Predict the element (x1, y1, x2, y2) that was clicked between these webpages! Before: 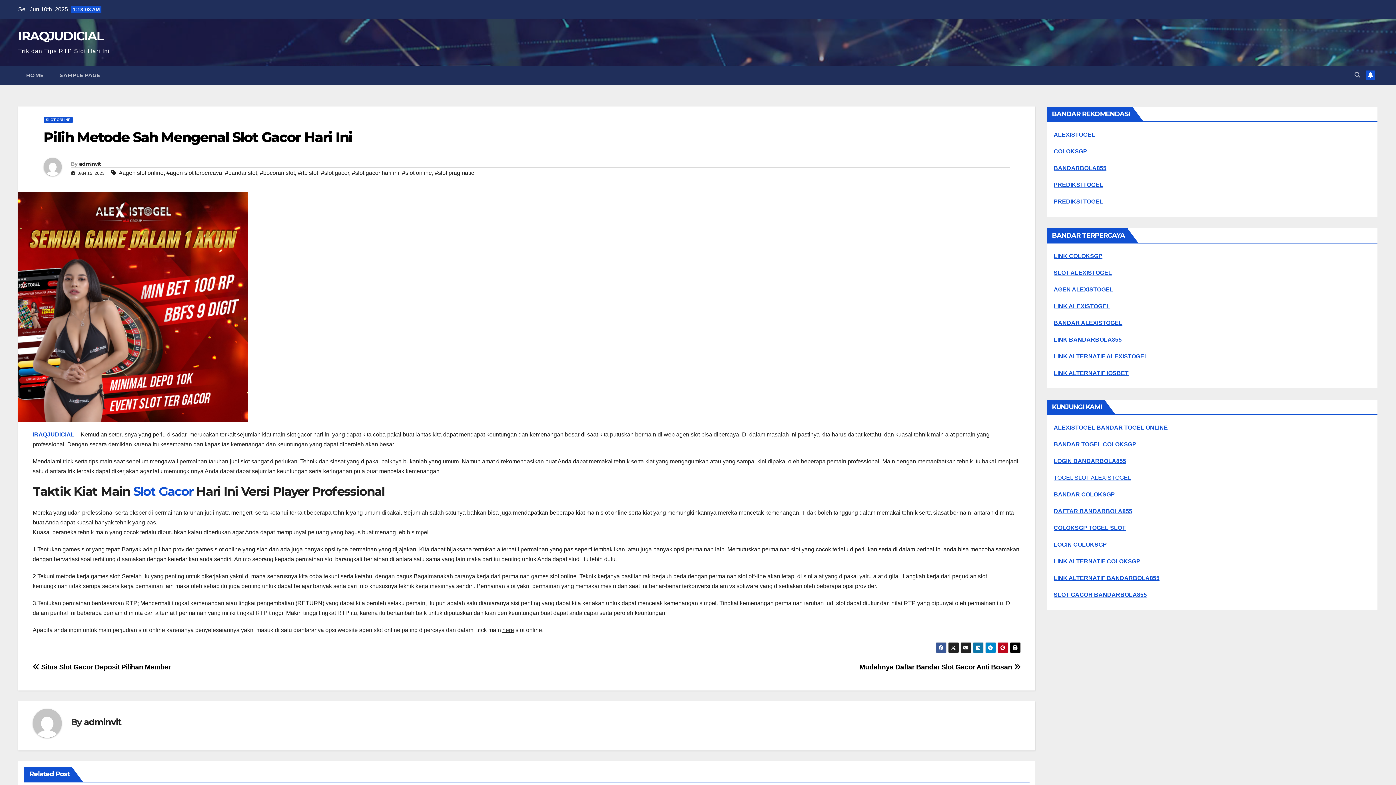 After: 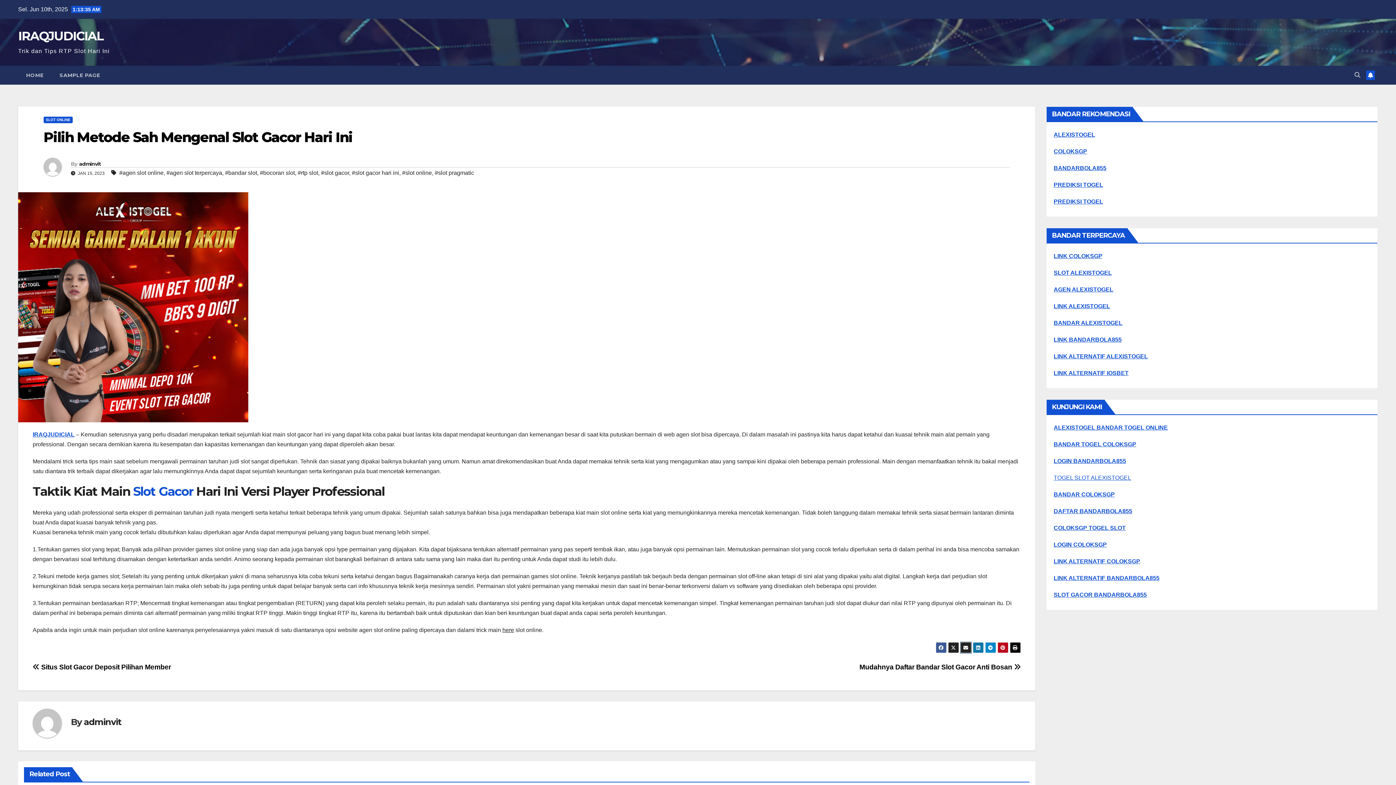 Action: bbox: (960, 642, 971, 653)